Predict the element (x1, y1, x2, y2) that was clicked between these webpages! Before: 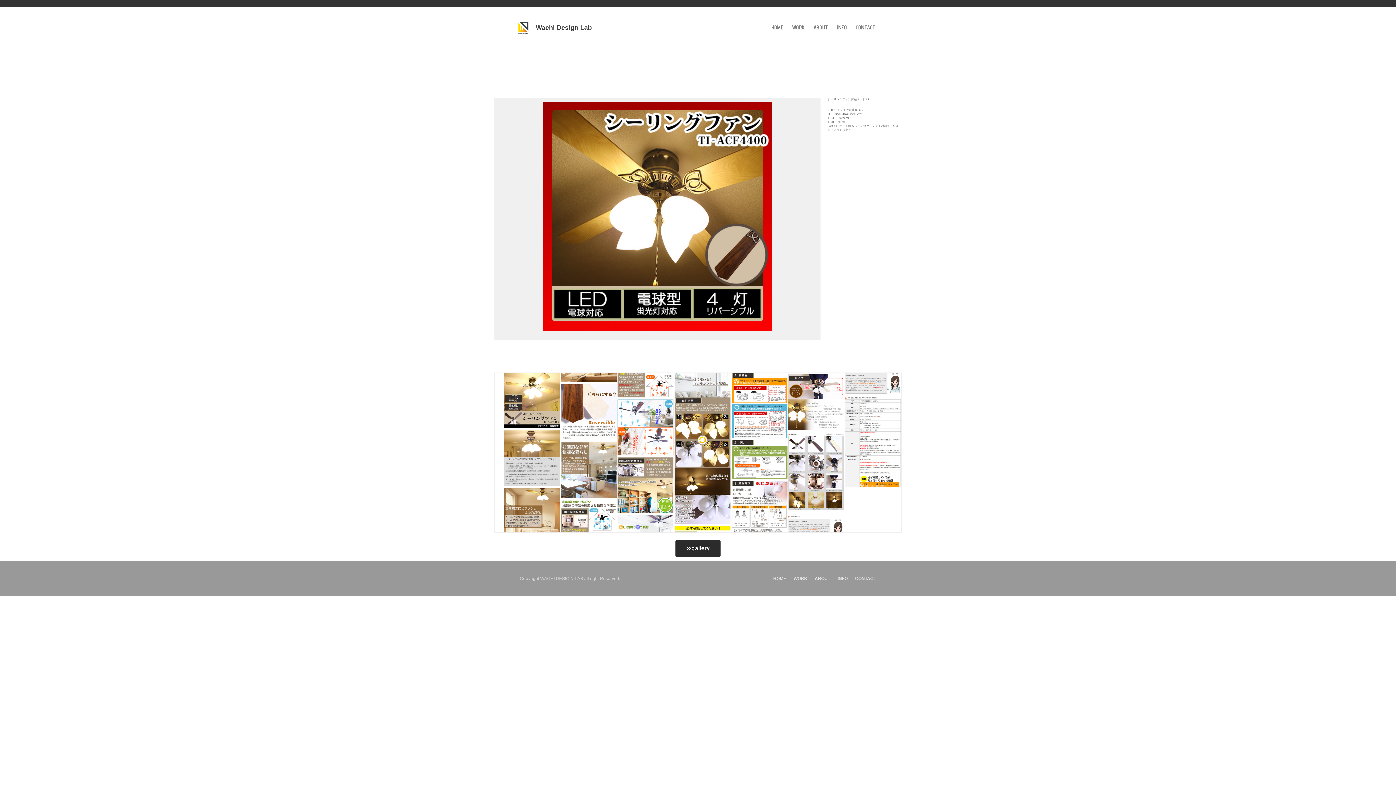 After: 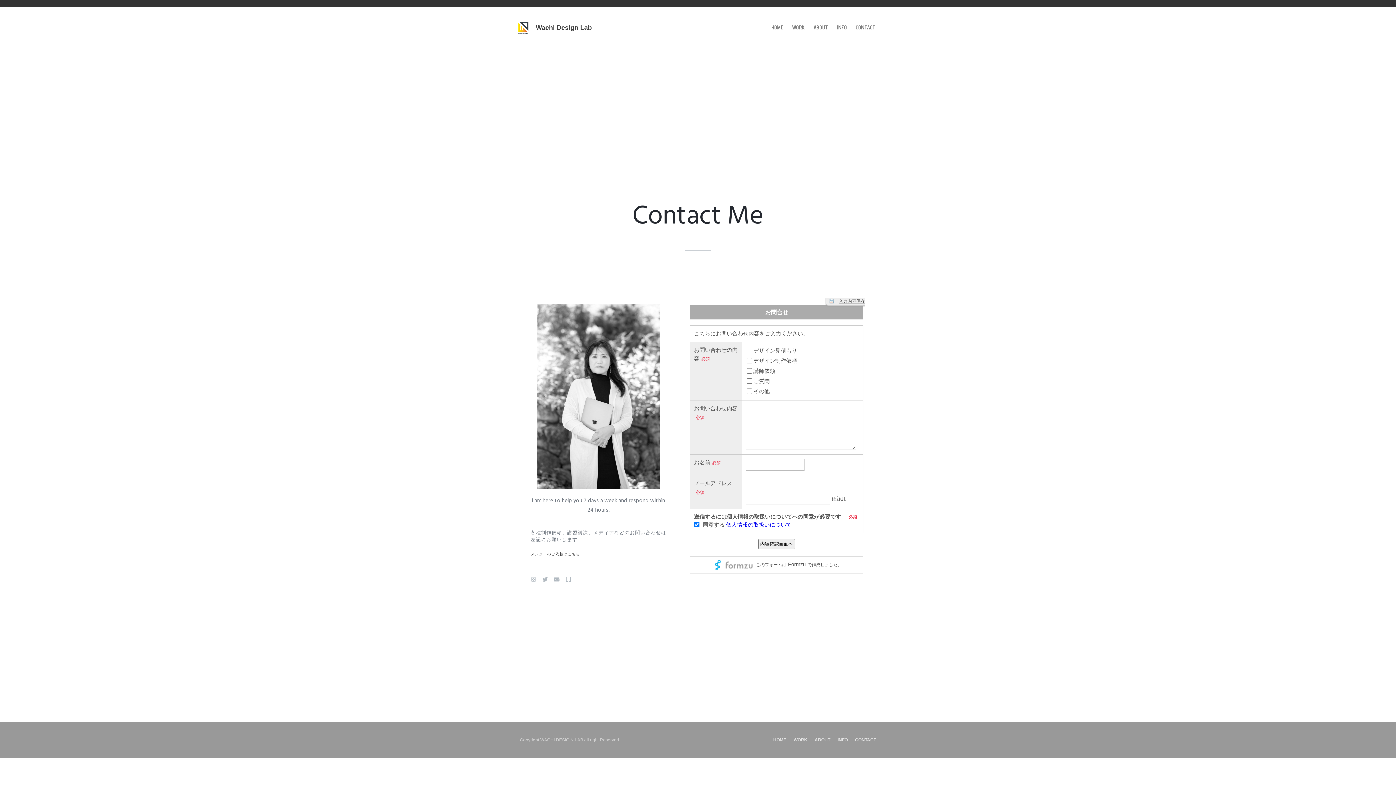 Action: bbox: (855, 575, 876, 582) label: CONTACT